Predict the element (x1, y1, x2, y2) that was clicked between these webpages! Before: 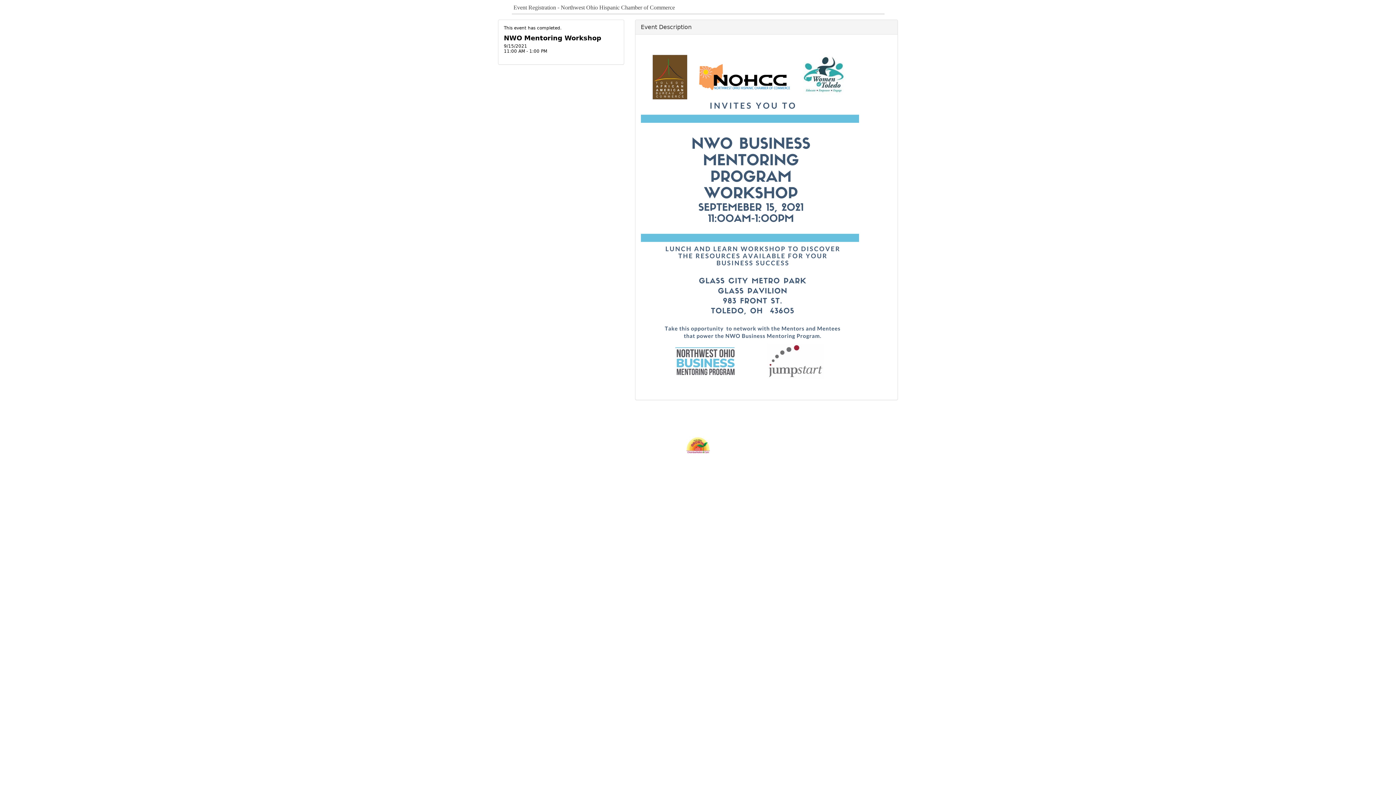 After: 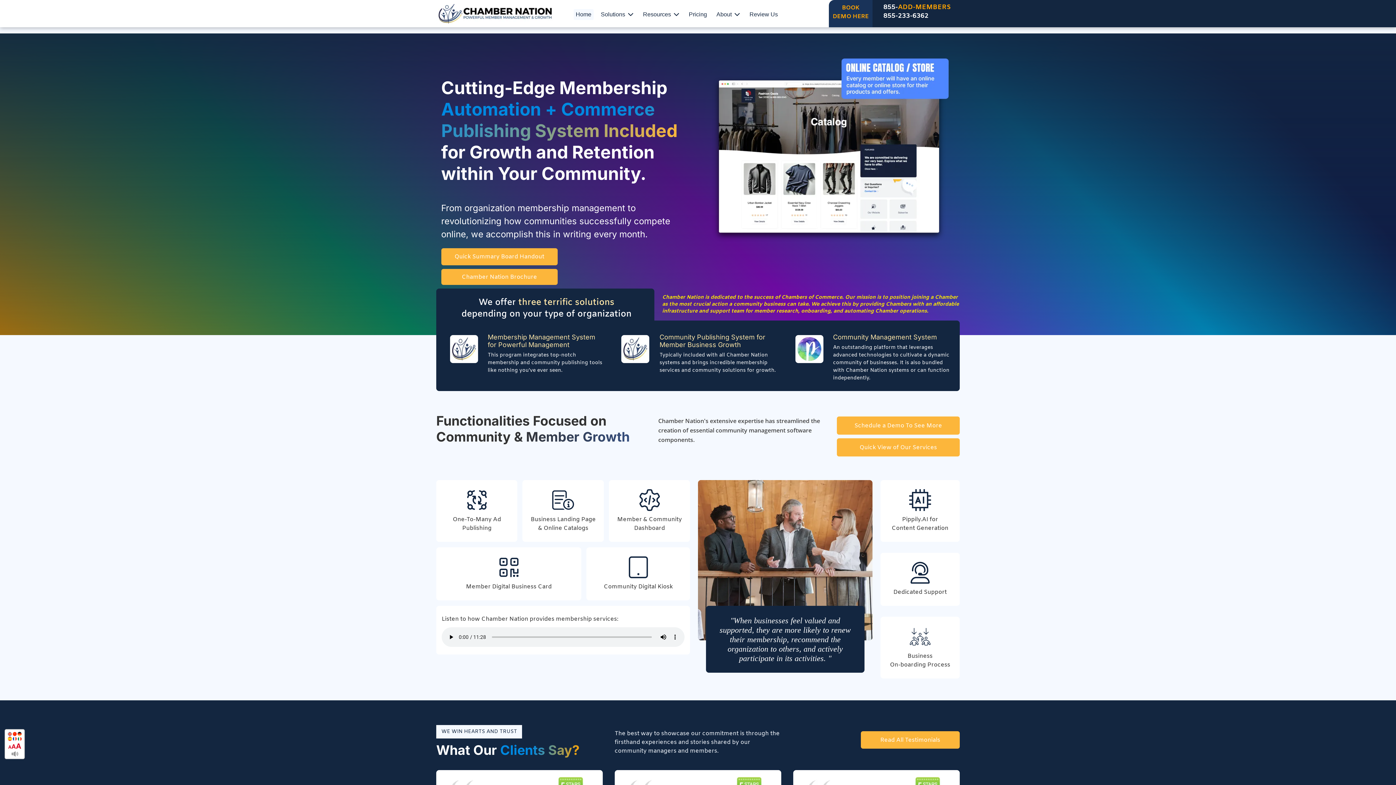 Action: bbox: (686, 450, 710, 455)